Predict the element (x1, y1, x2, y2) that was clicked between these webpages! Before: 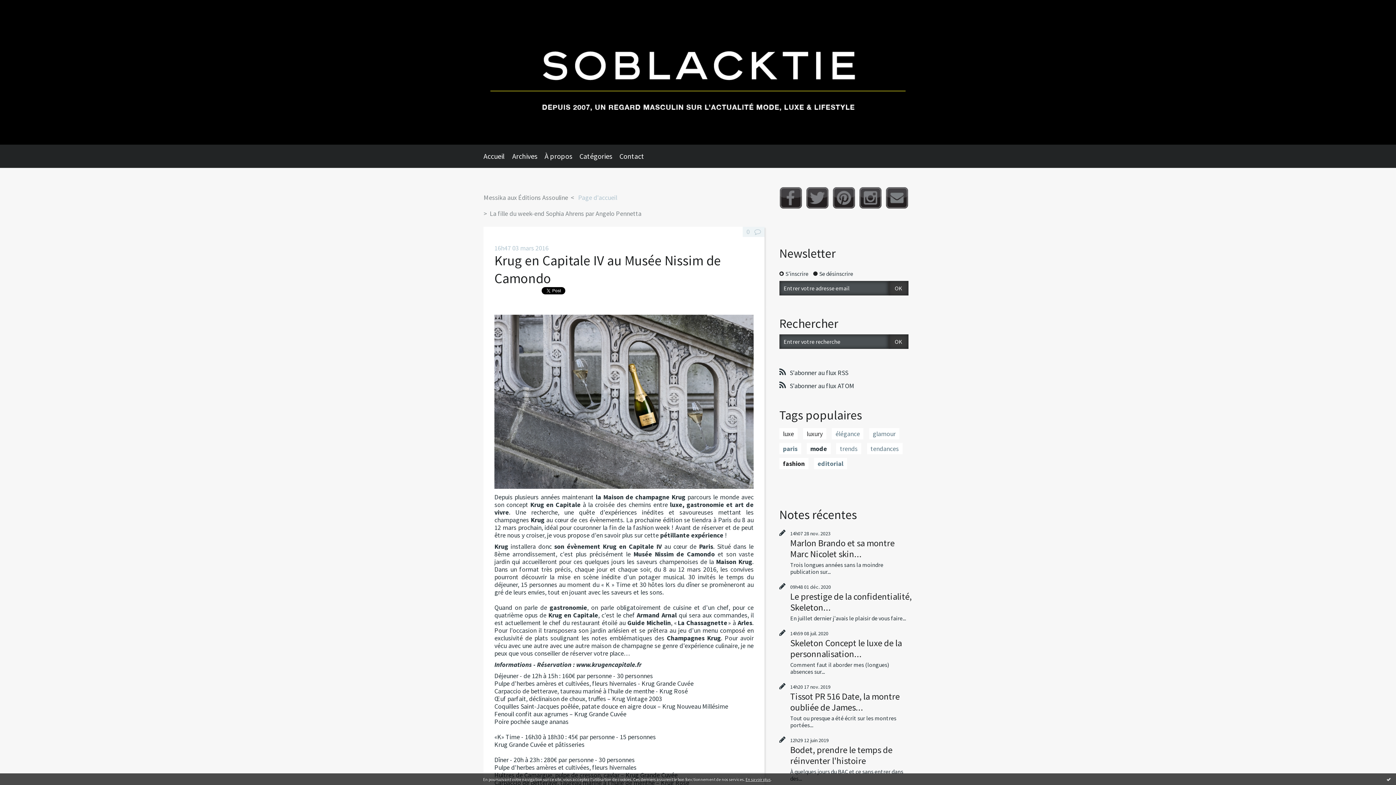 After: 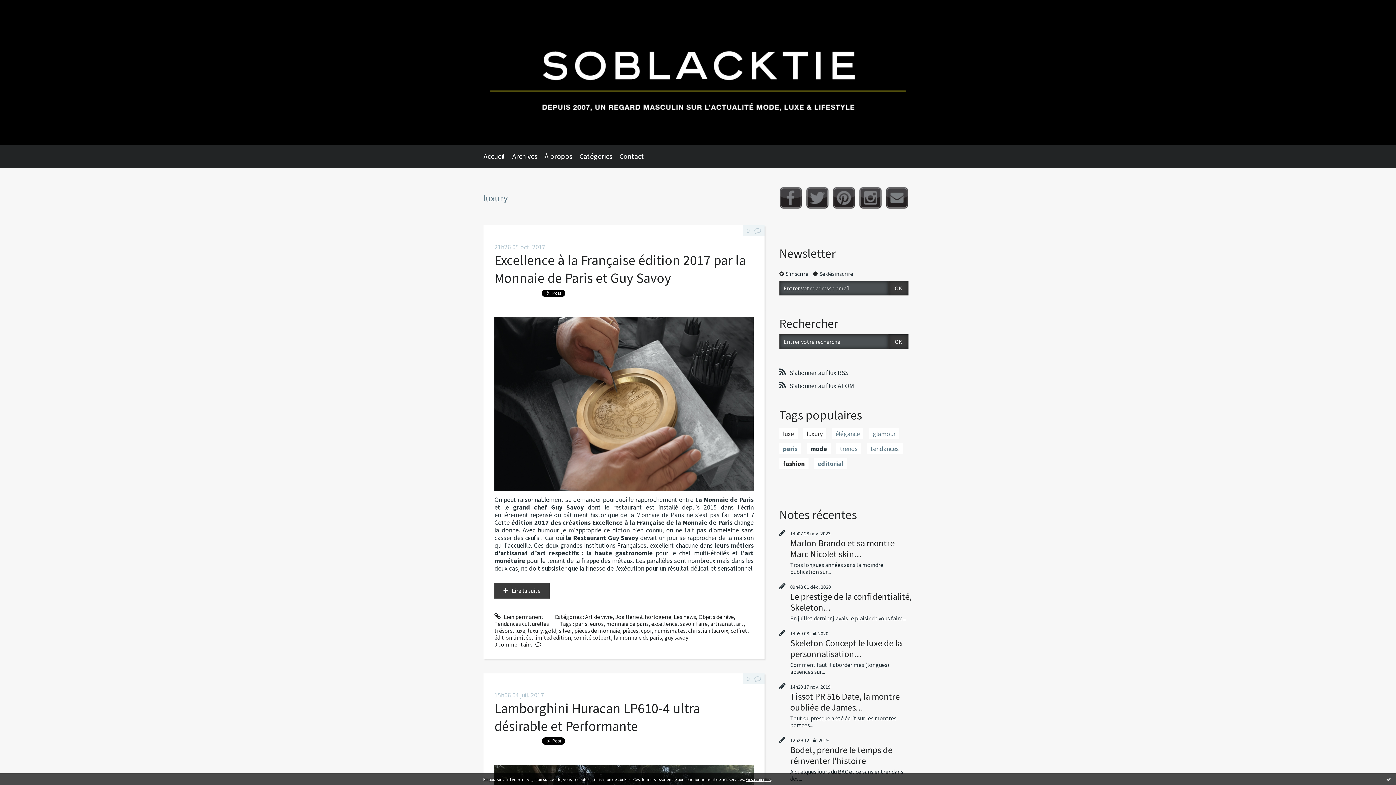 Action: bbox: (803, 428, 826, 439) label: luxury